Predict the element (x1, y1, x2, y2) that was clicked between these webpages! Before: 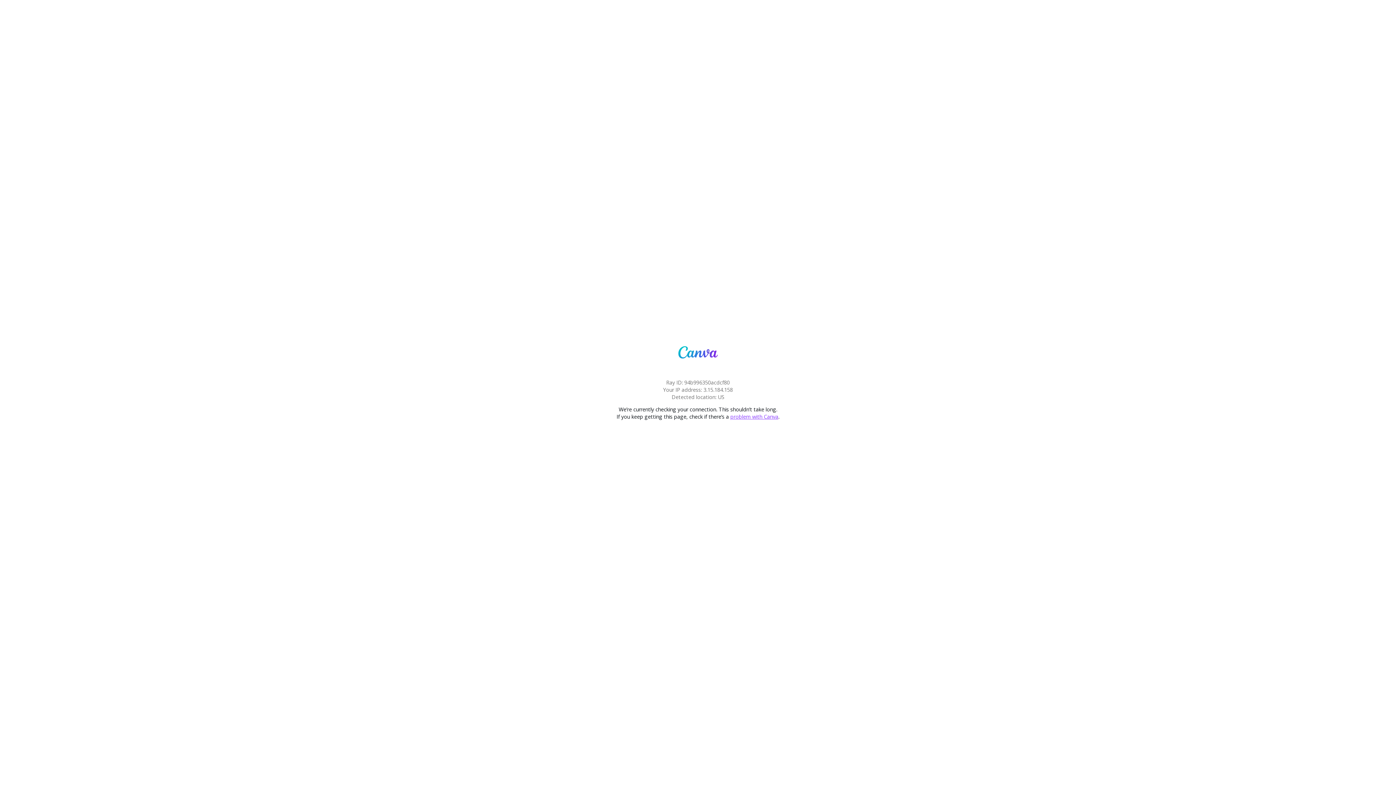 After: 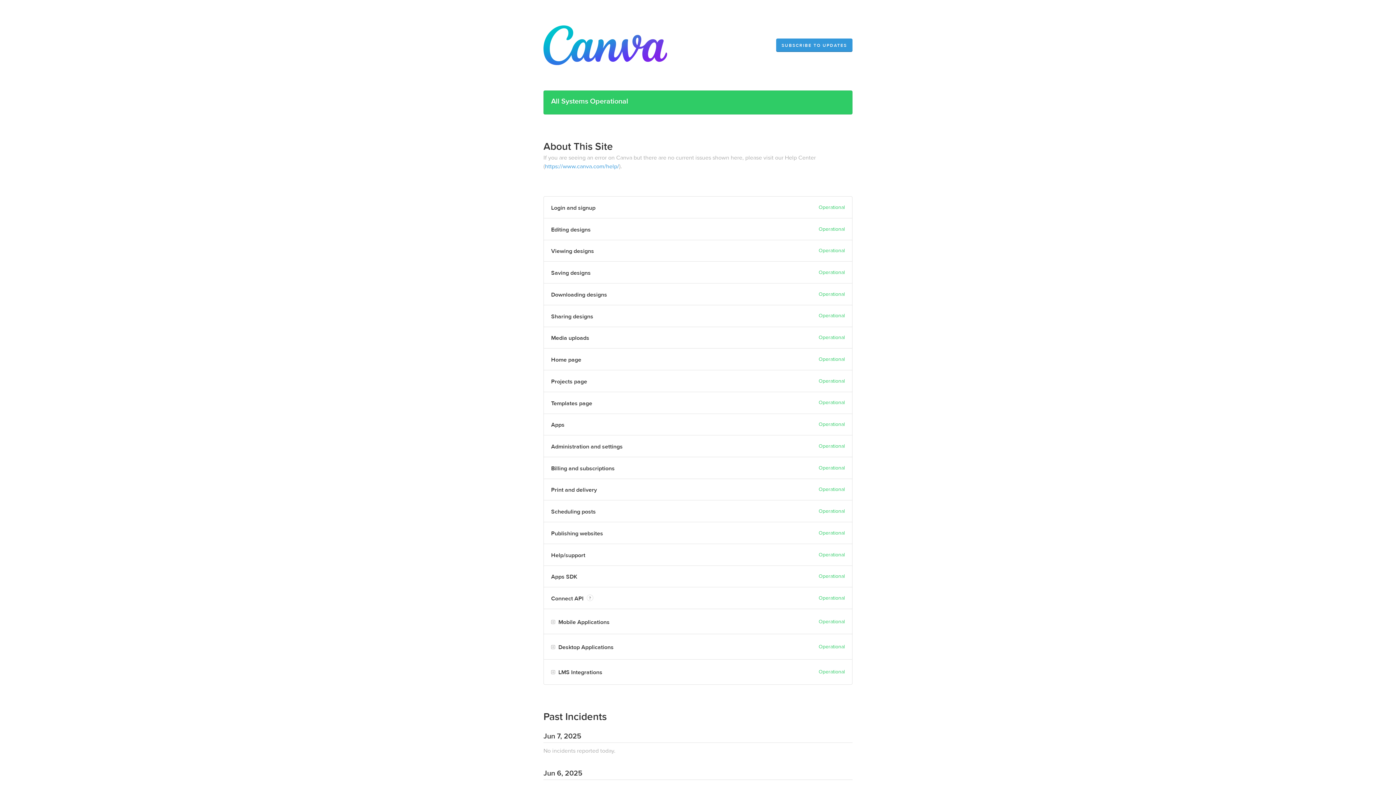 Action: label: problem with Canva bbox: (730, 413, 778, 420)